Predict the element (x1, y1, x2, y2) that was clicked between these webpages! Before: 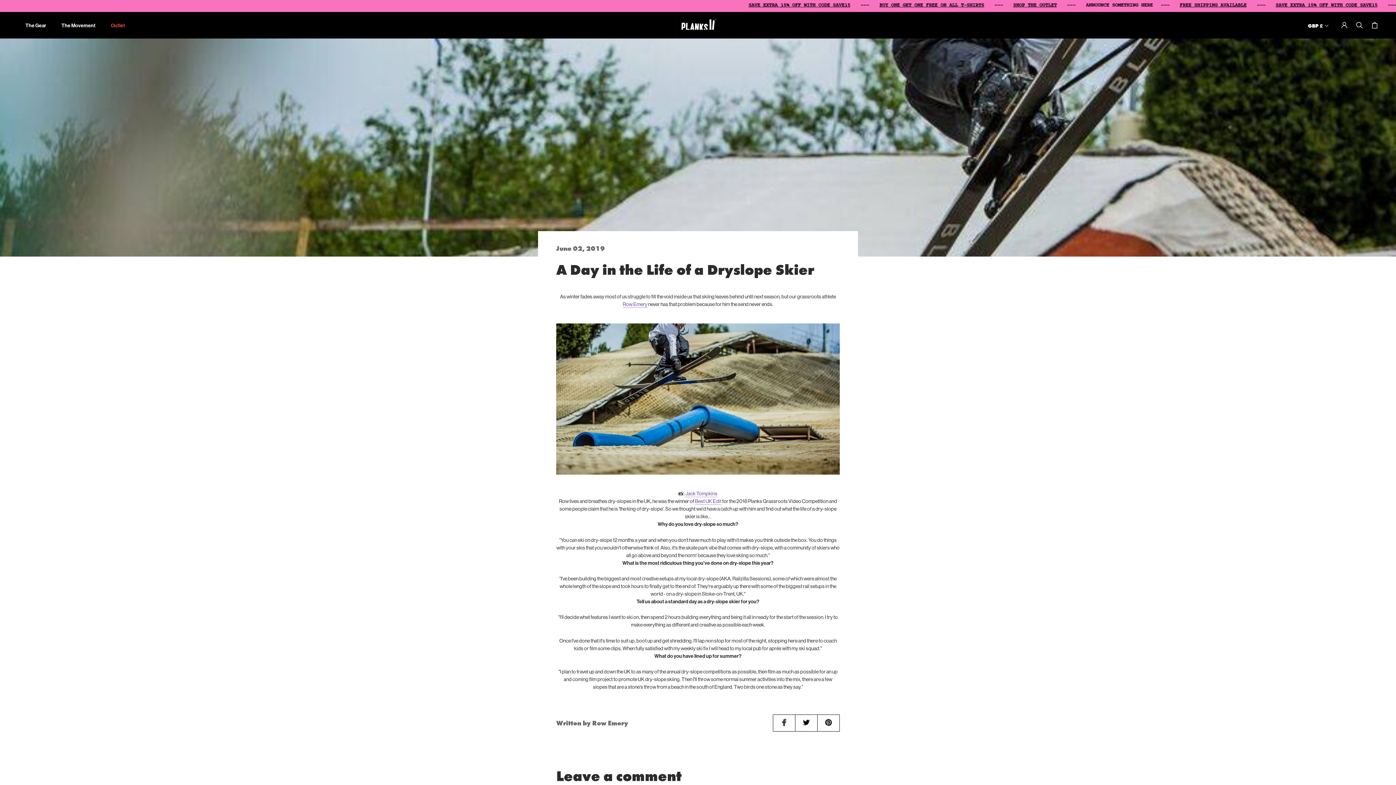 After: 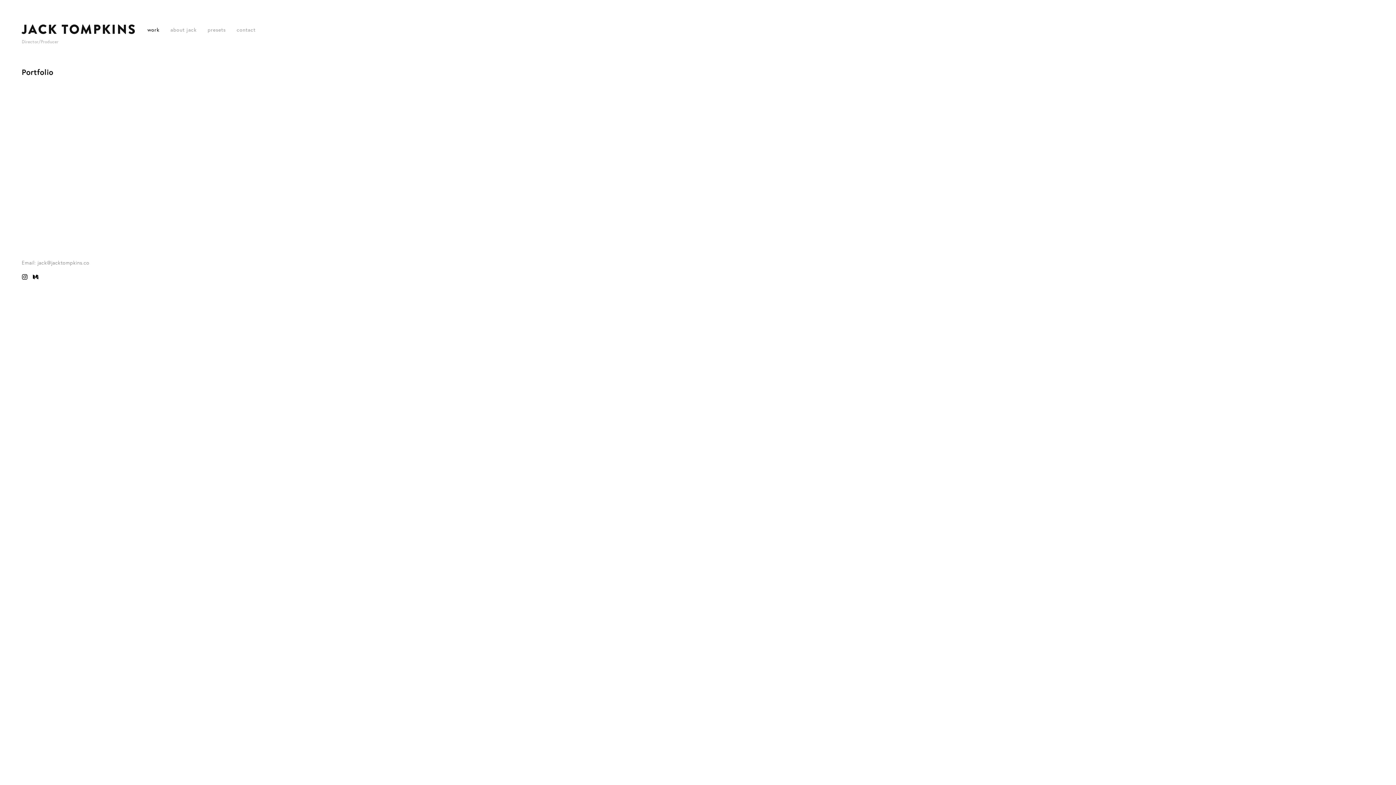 Action: label: Jack Tompkins bbox: (685, 490, 717, 496)